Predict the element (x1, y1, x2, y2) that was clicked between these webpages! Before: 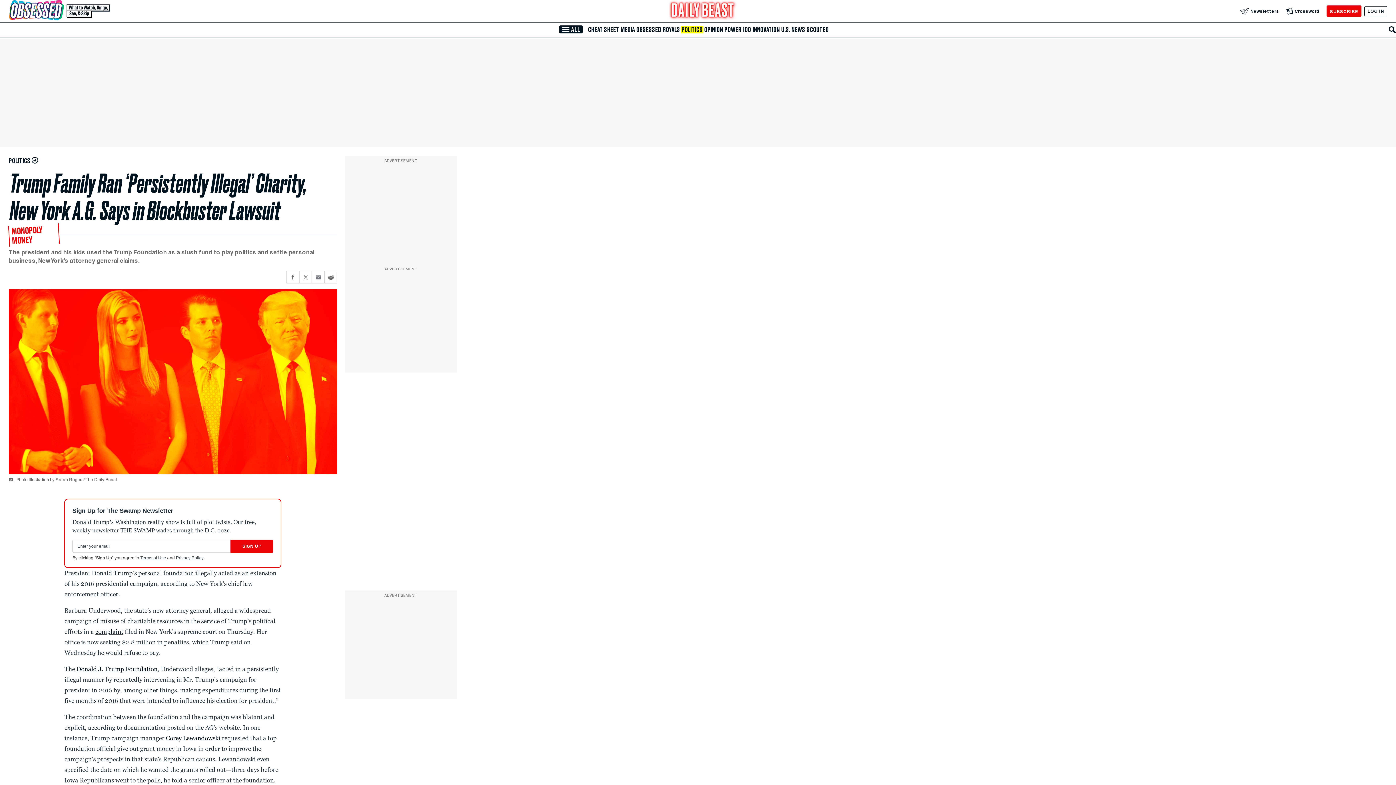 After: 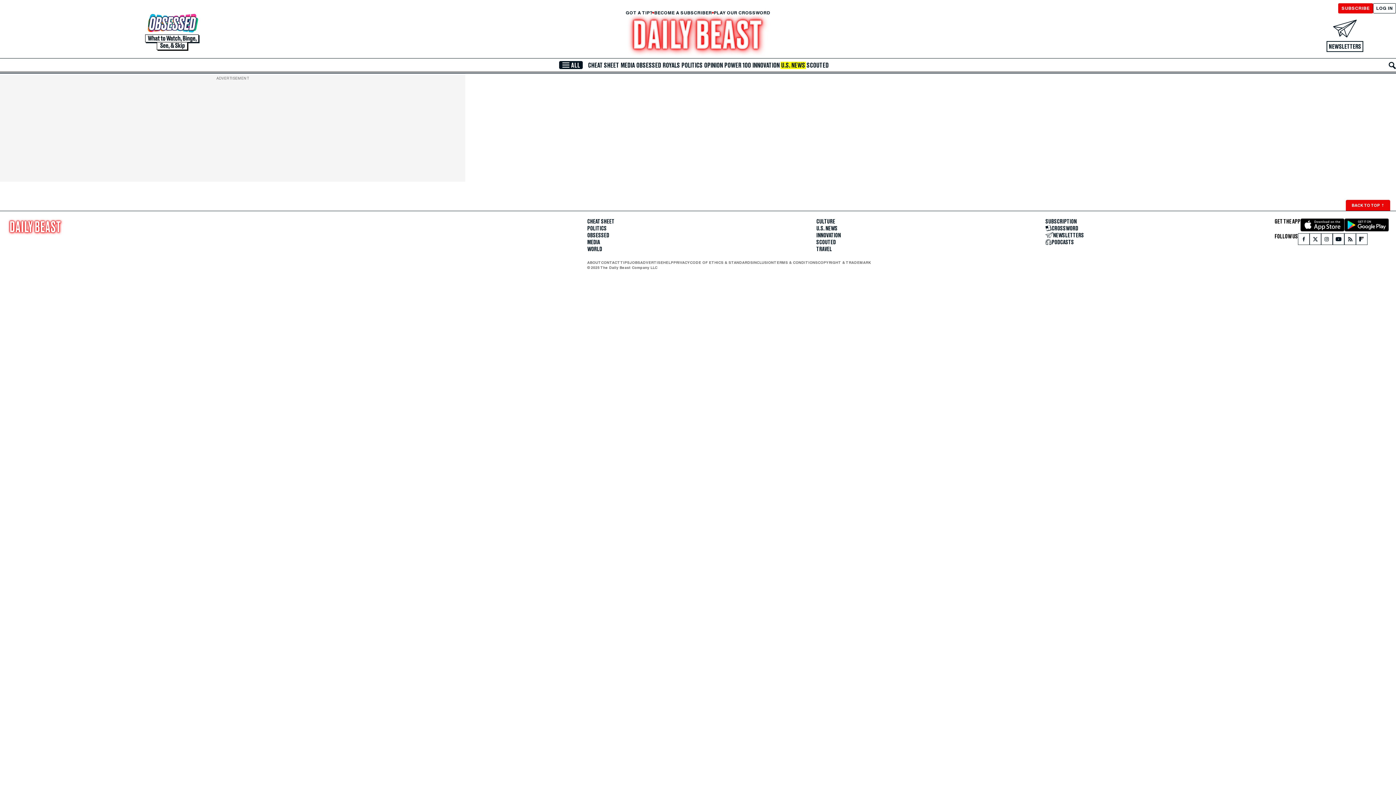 Action: label: U.S. NEWS bbox: (780, 26, 806, 33)